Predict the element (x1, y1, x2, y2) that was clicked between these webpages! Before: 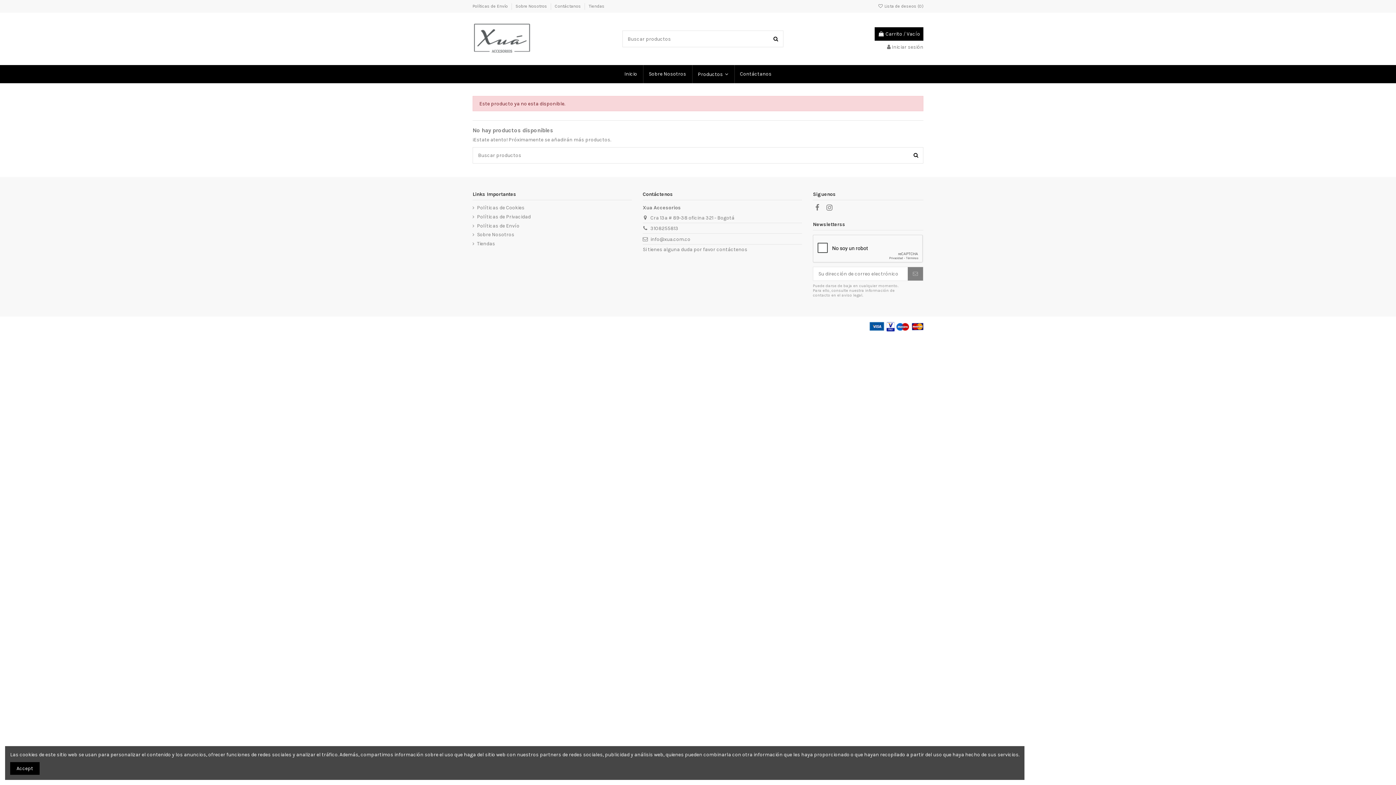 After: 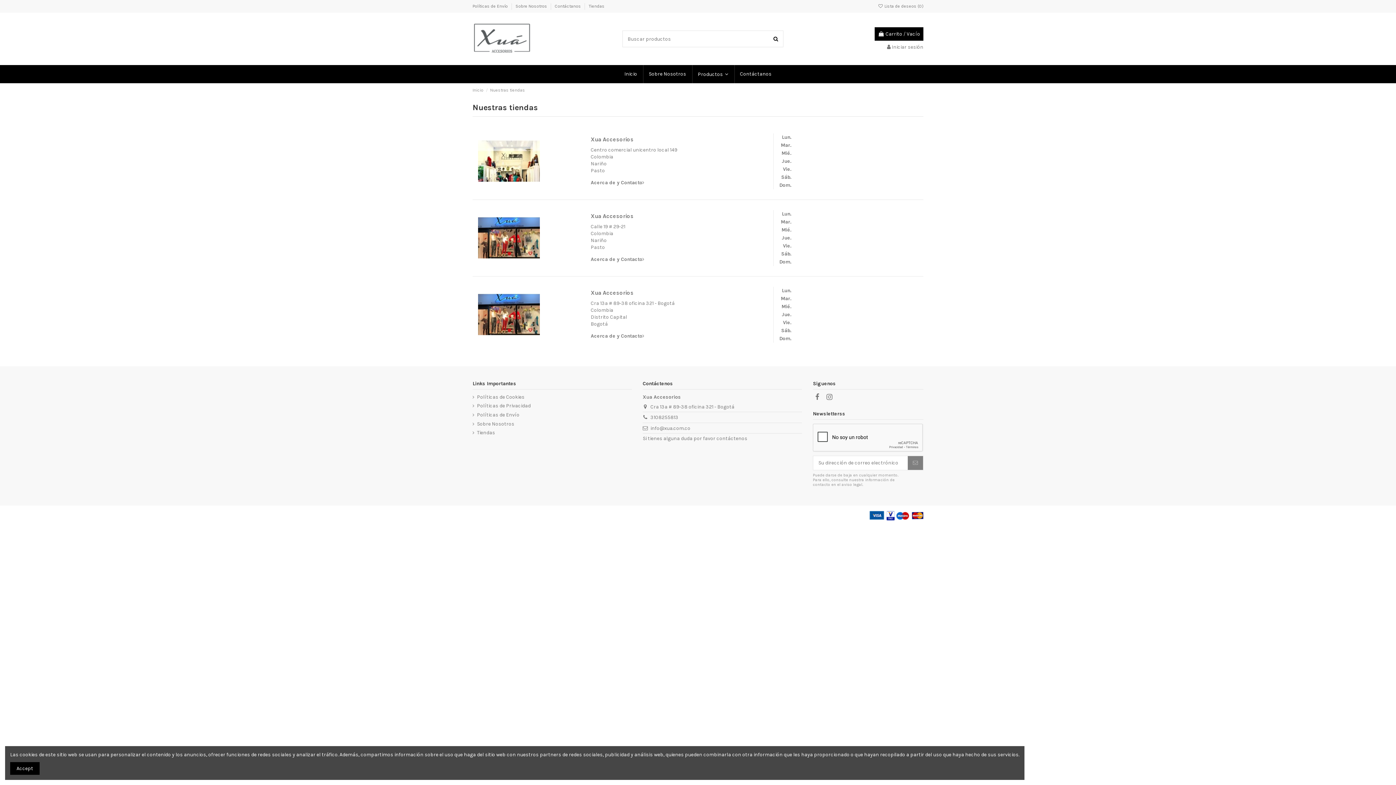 Action: label: Tiendas bbox: (472, 240, 495, 247)